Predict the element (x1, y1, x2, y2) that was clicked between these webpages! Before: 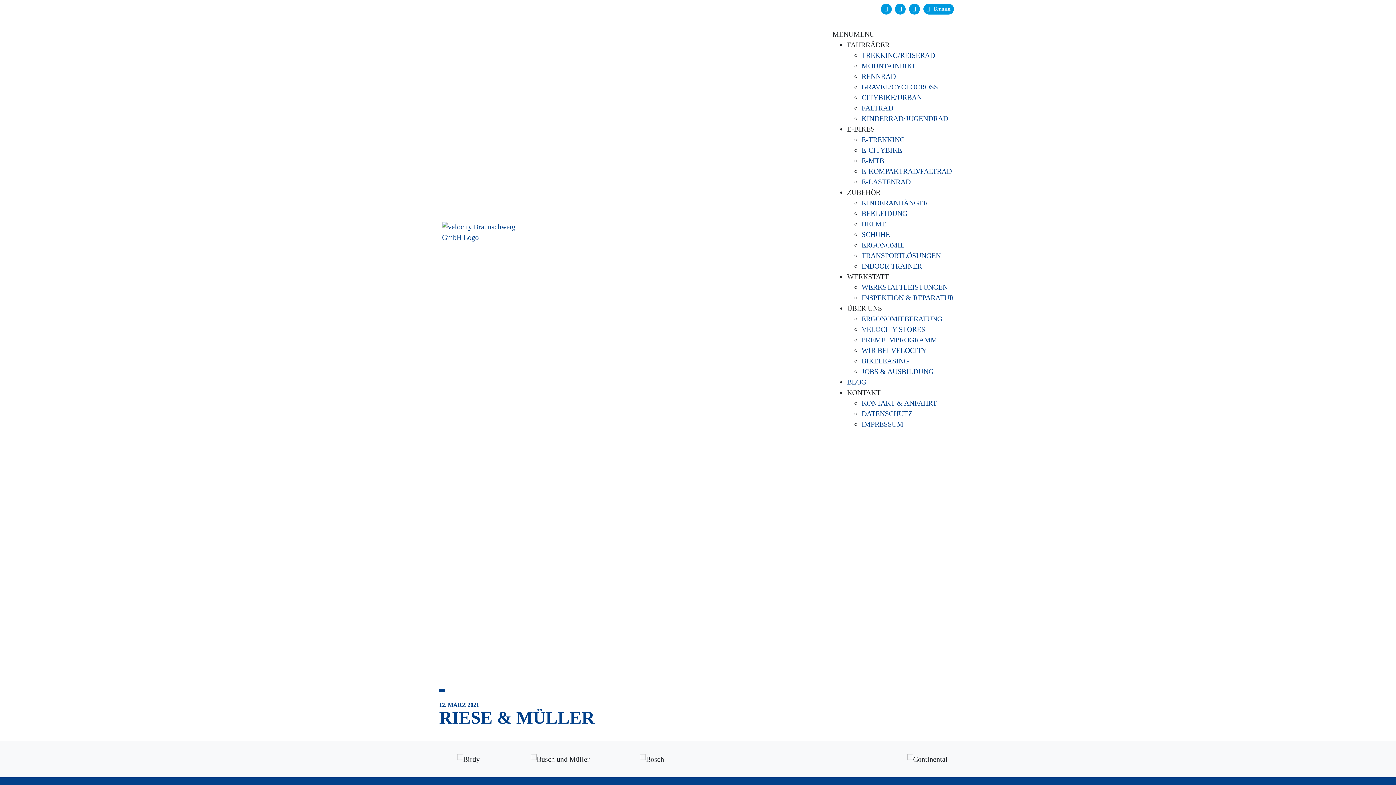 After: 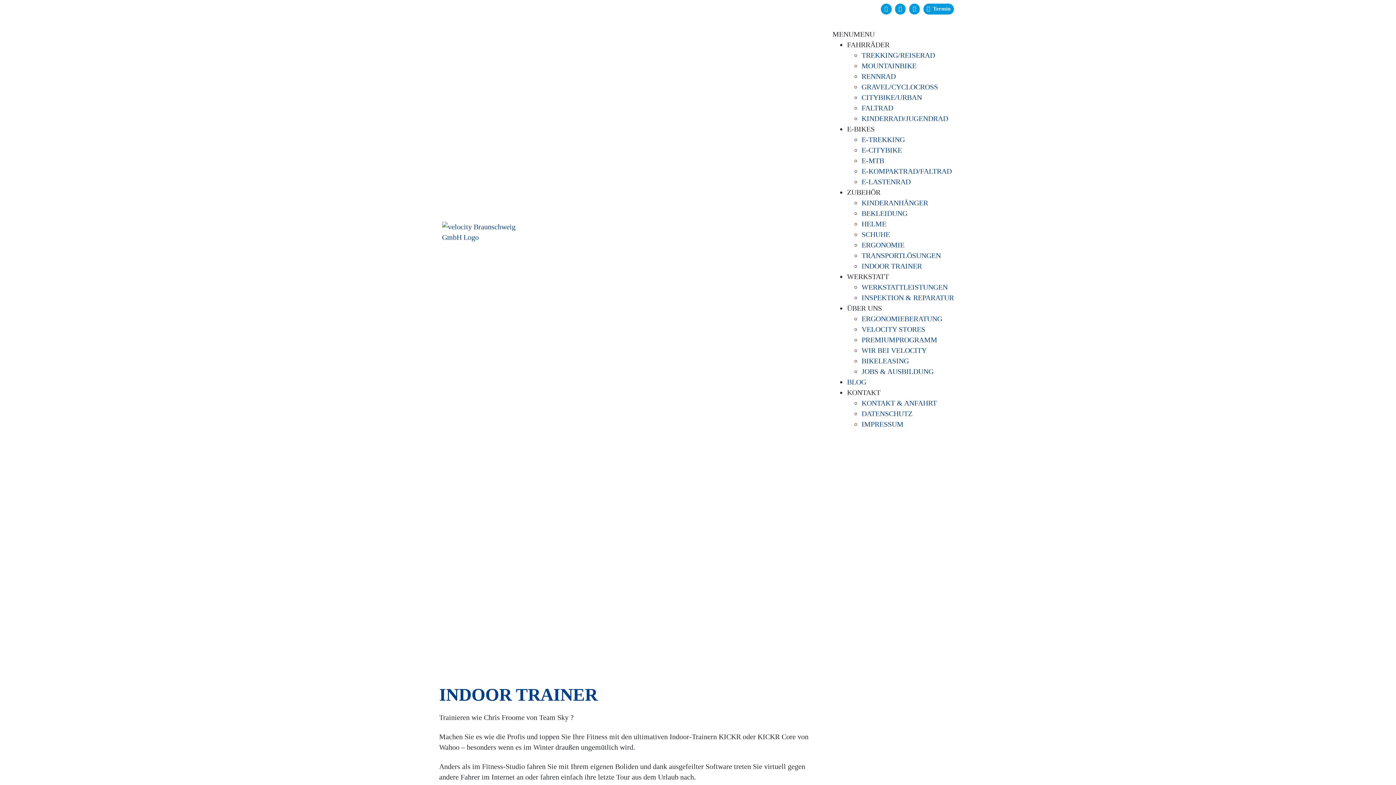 Action: bbox: (861, 262, 922, 270) label: INDOOR TRAINER